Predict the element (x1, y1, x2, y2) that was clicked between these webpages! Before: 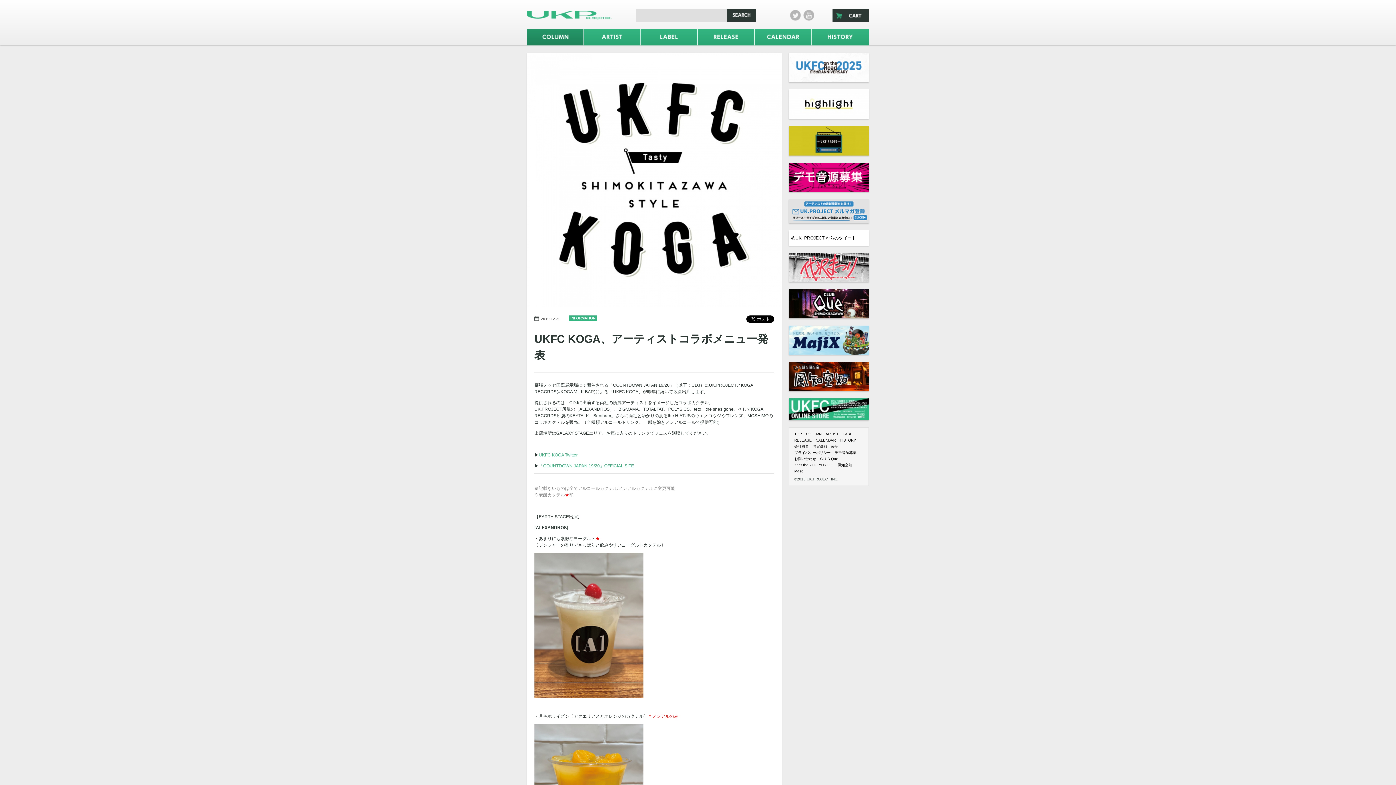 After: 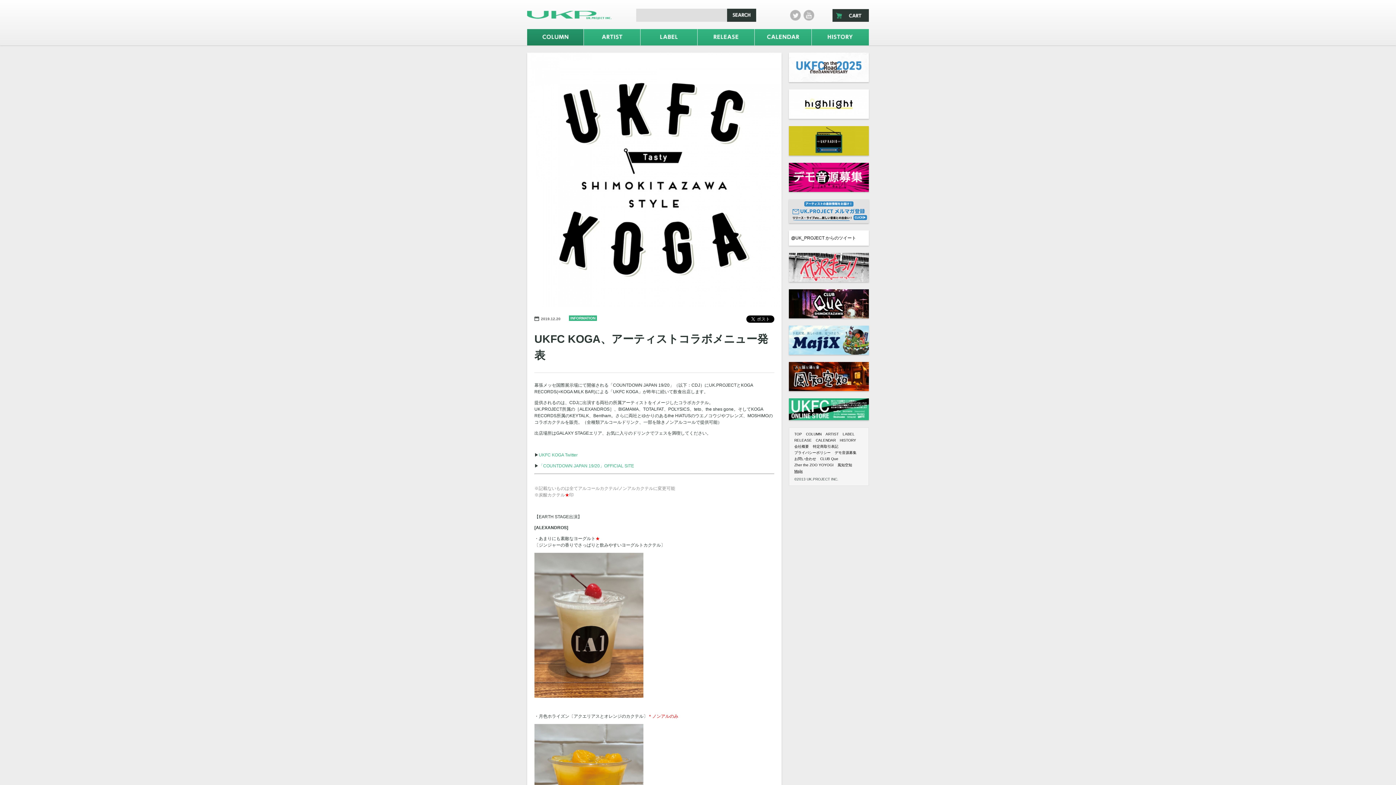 Action: label: Majix bbox: (794, 469, 802, 473)